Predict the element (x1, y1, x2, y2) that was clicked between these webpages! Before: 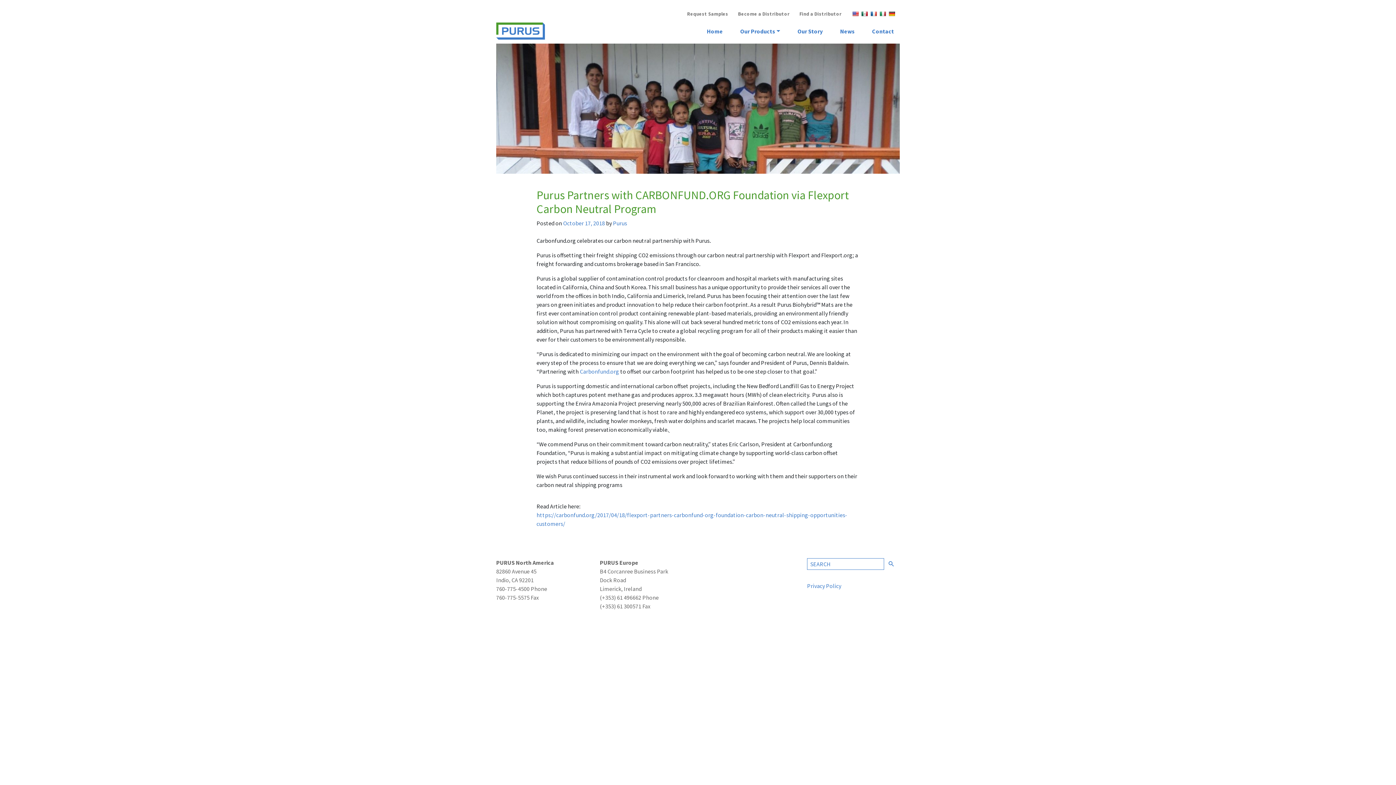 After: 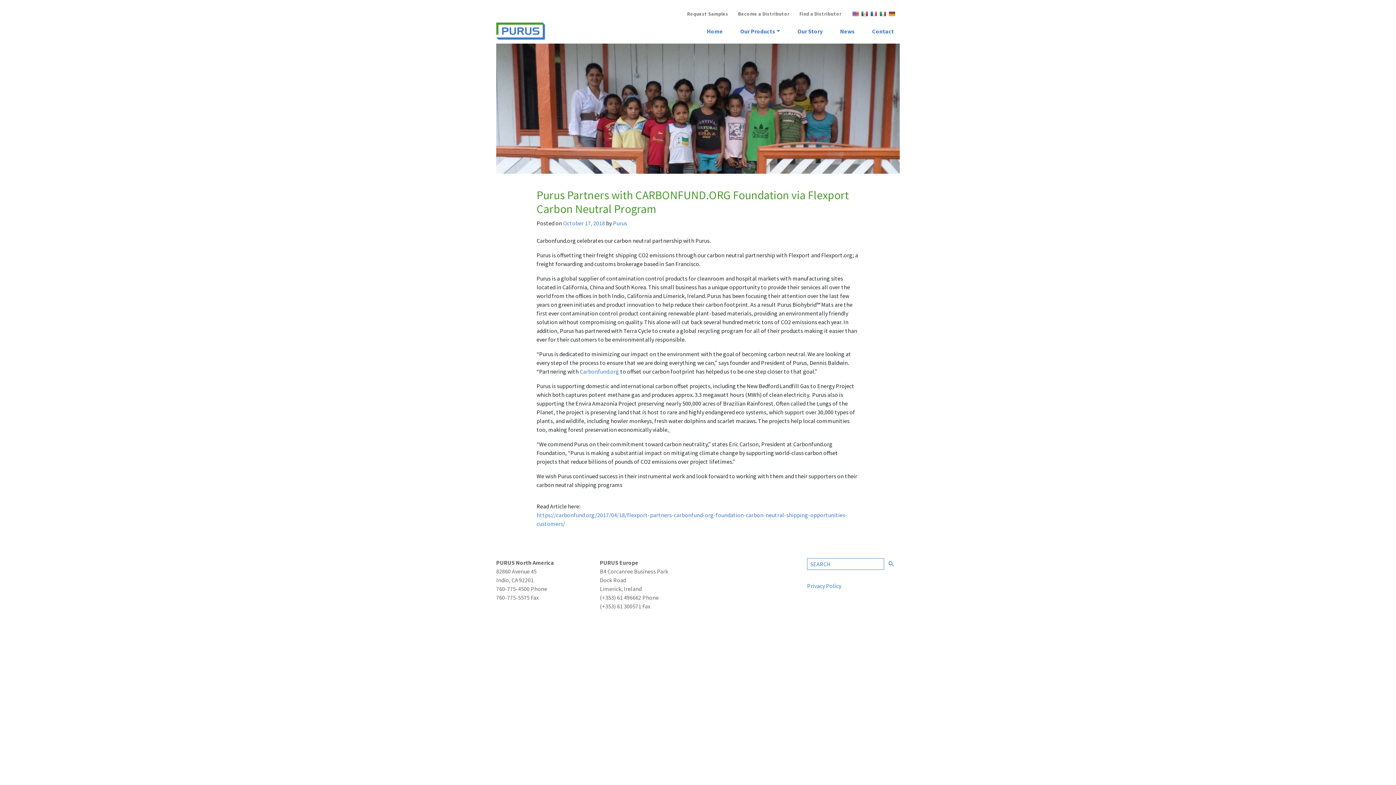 Action: bbox: (888, 10, 895, 16)